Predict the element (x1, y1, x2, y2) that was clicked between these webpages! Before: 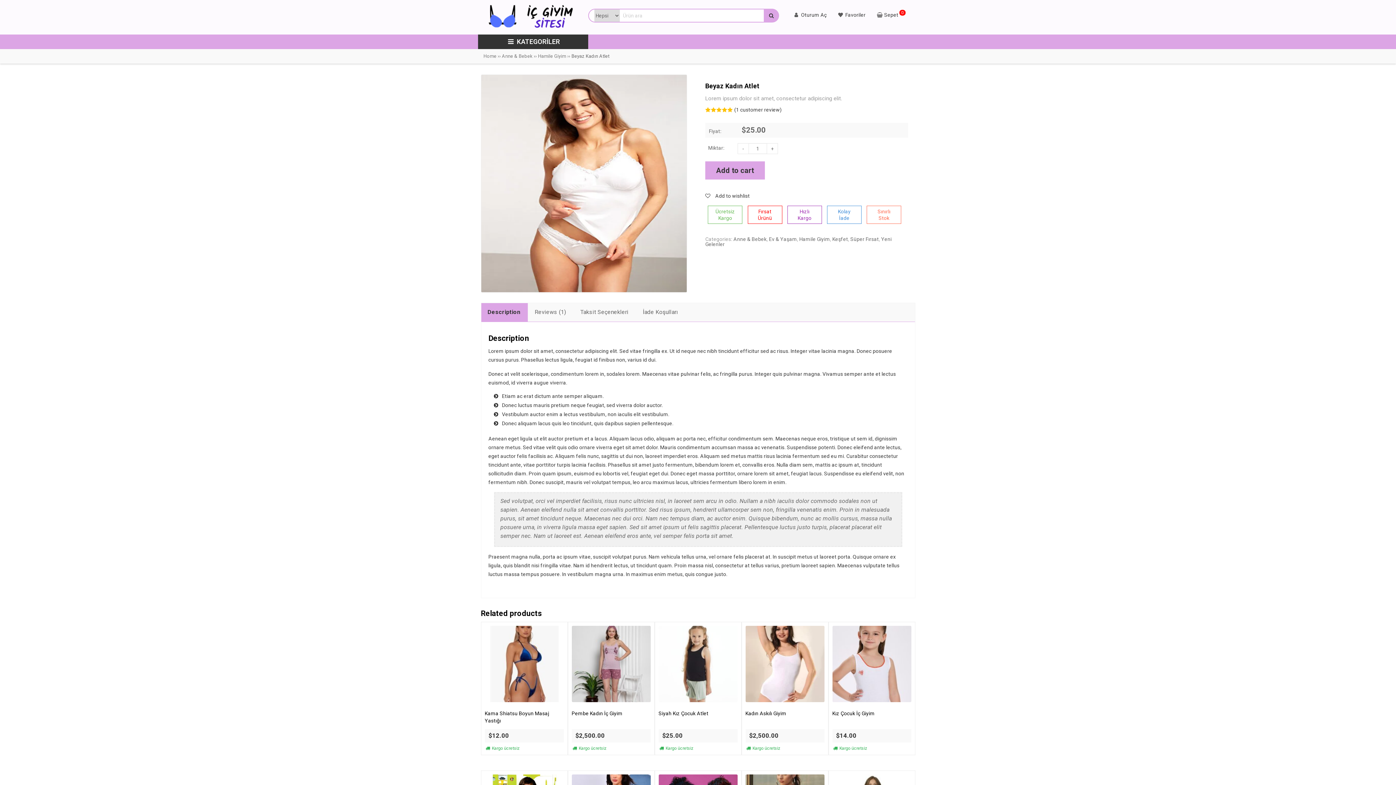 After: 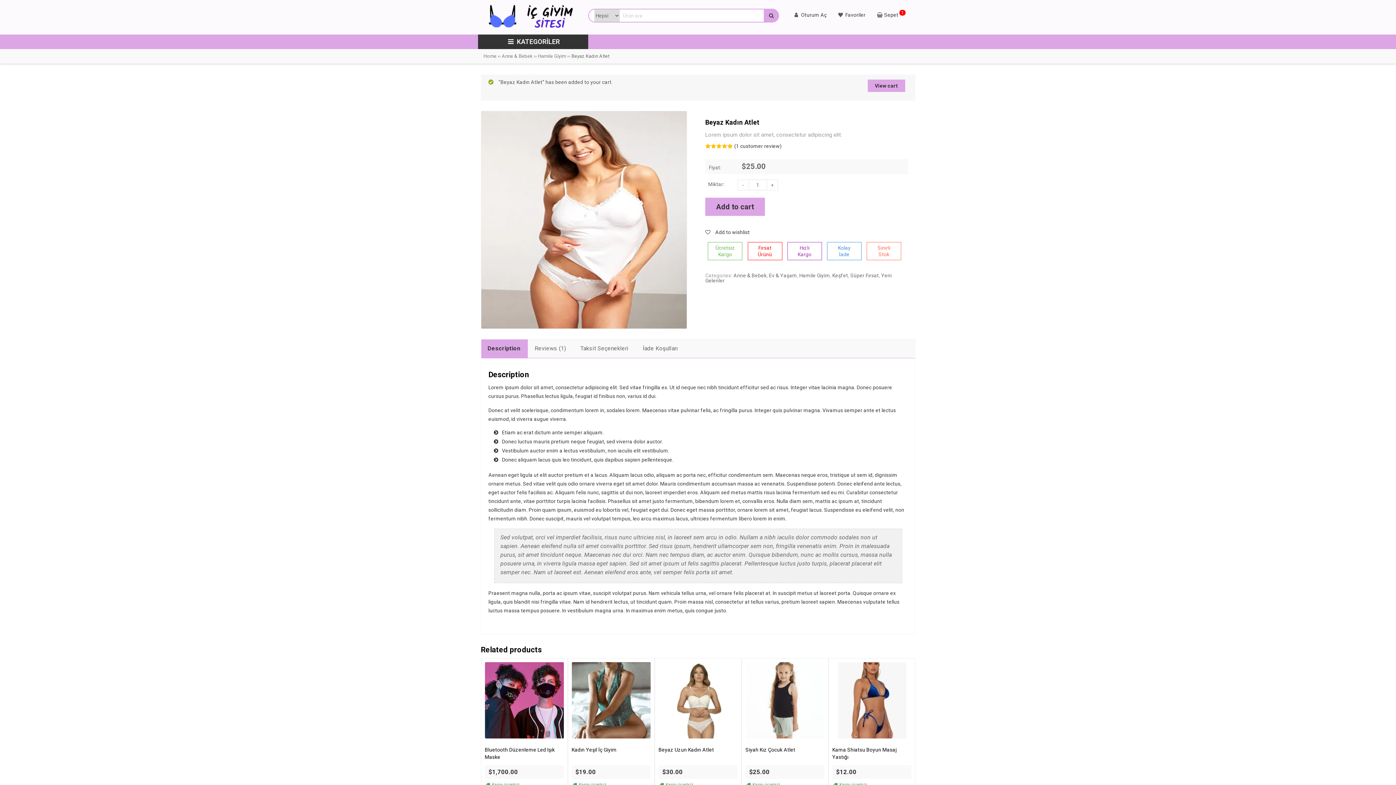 Action: bbox: (705, 161, 765, 179) label: Add to cart